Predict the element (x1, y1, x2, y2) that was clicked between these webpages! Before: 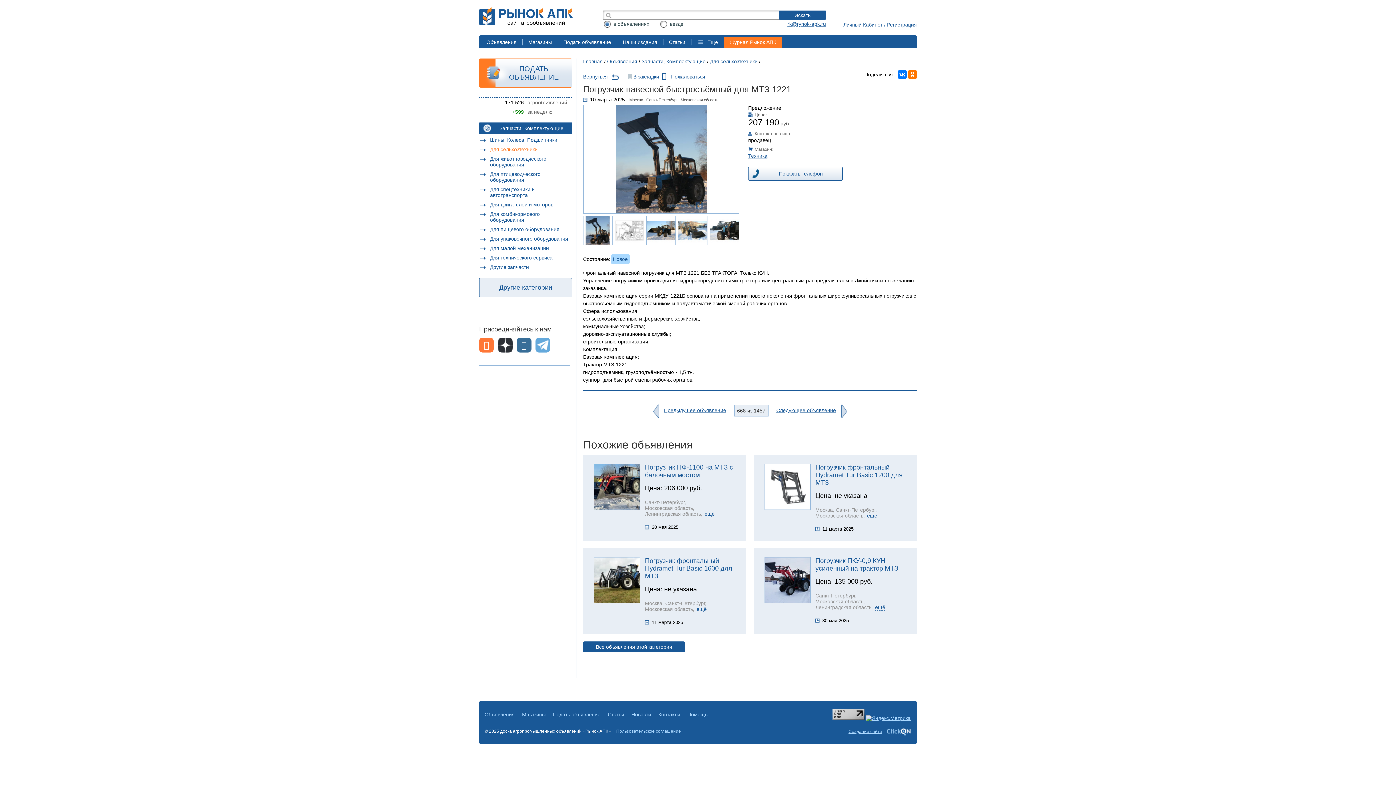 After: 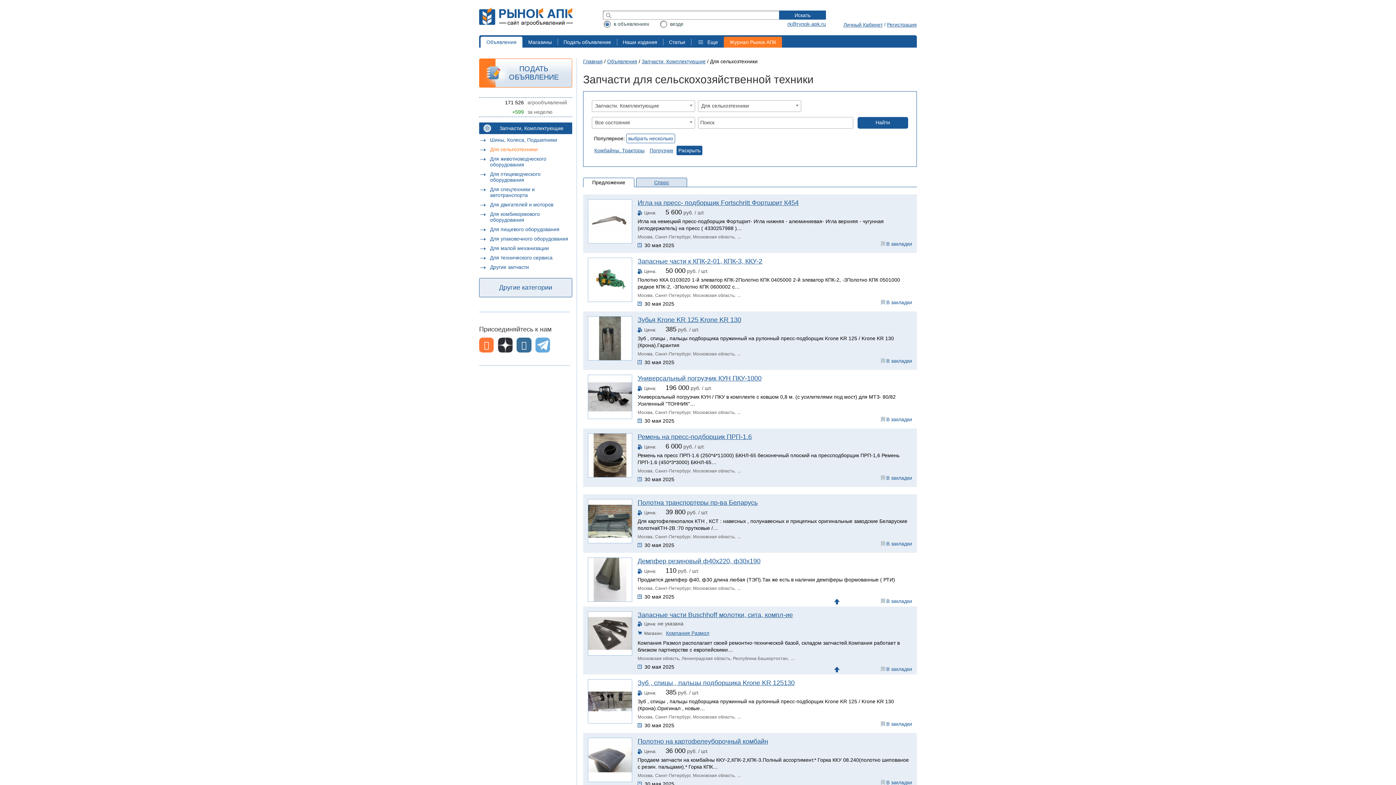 Action: bbox: (710, 58, 757, 64) label: Для сельхозтехники